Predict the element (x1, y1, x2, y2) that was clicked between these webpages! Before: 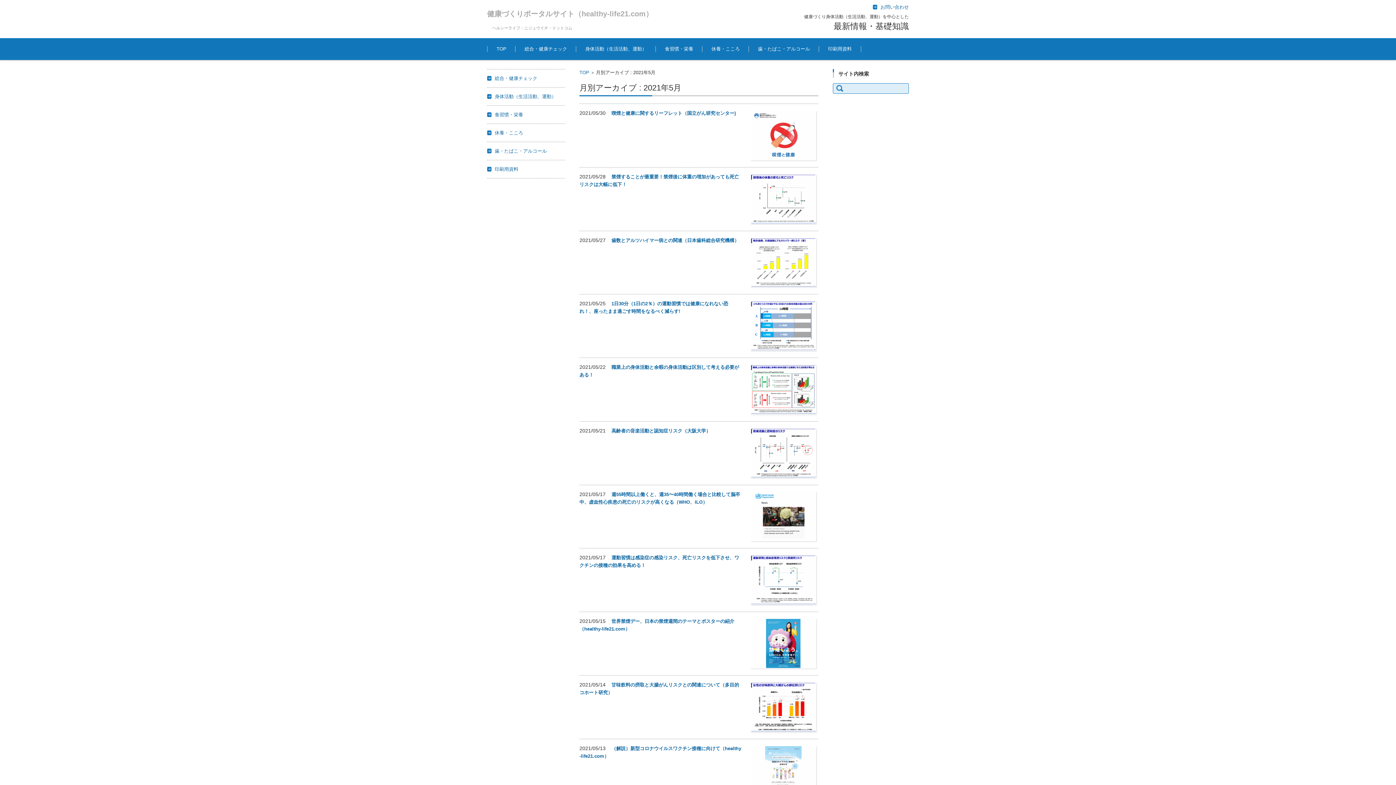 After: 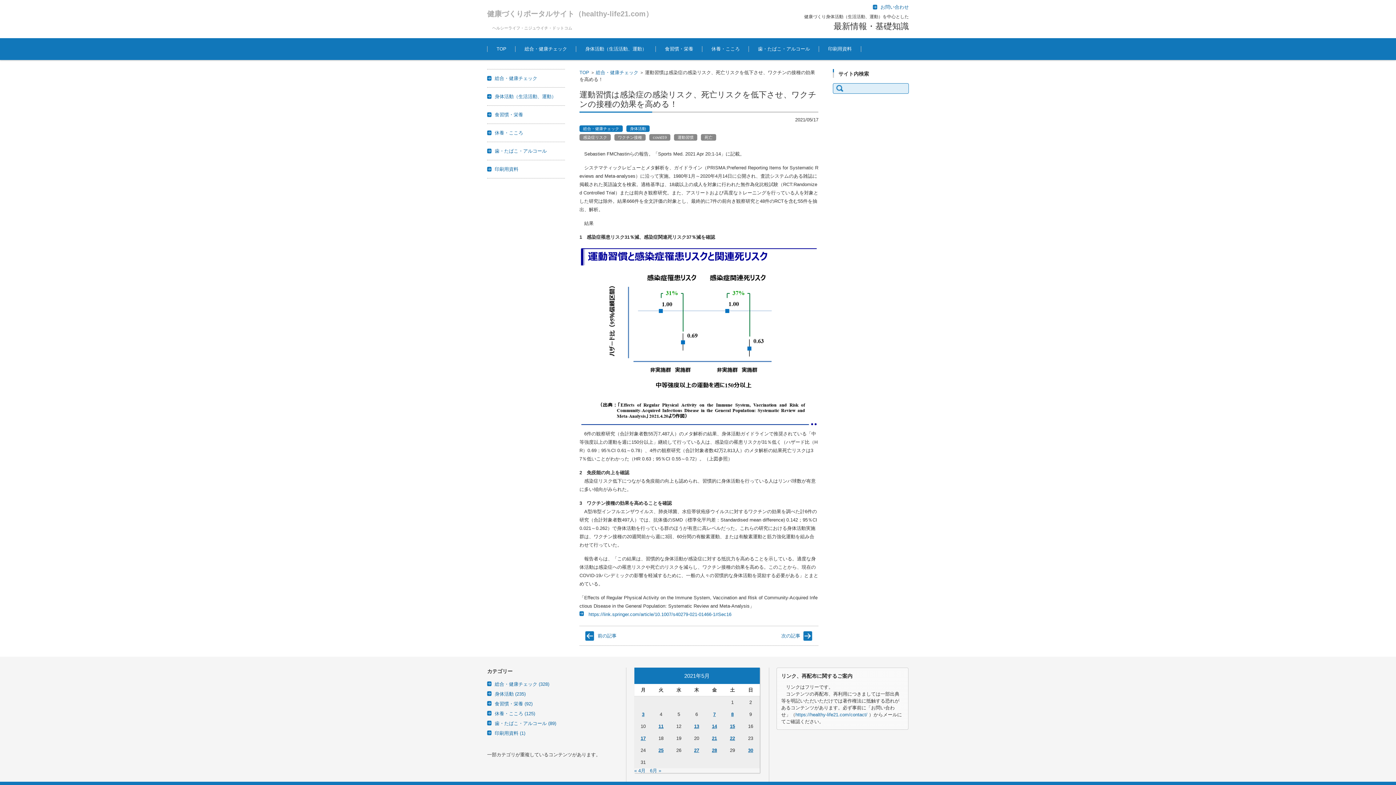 Action: bbox: (750, 555, 817, 605)